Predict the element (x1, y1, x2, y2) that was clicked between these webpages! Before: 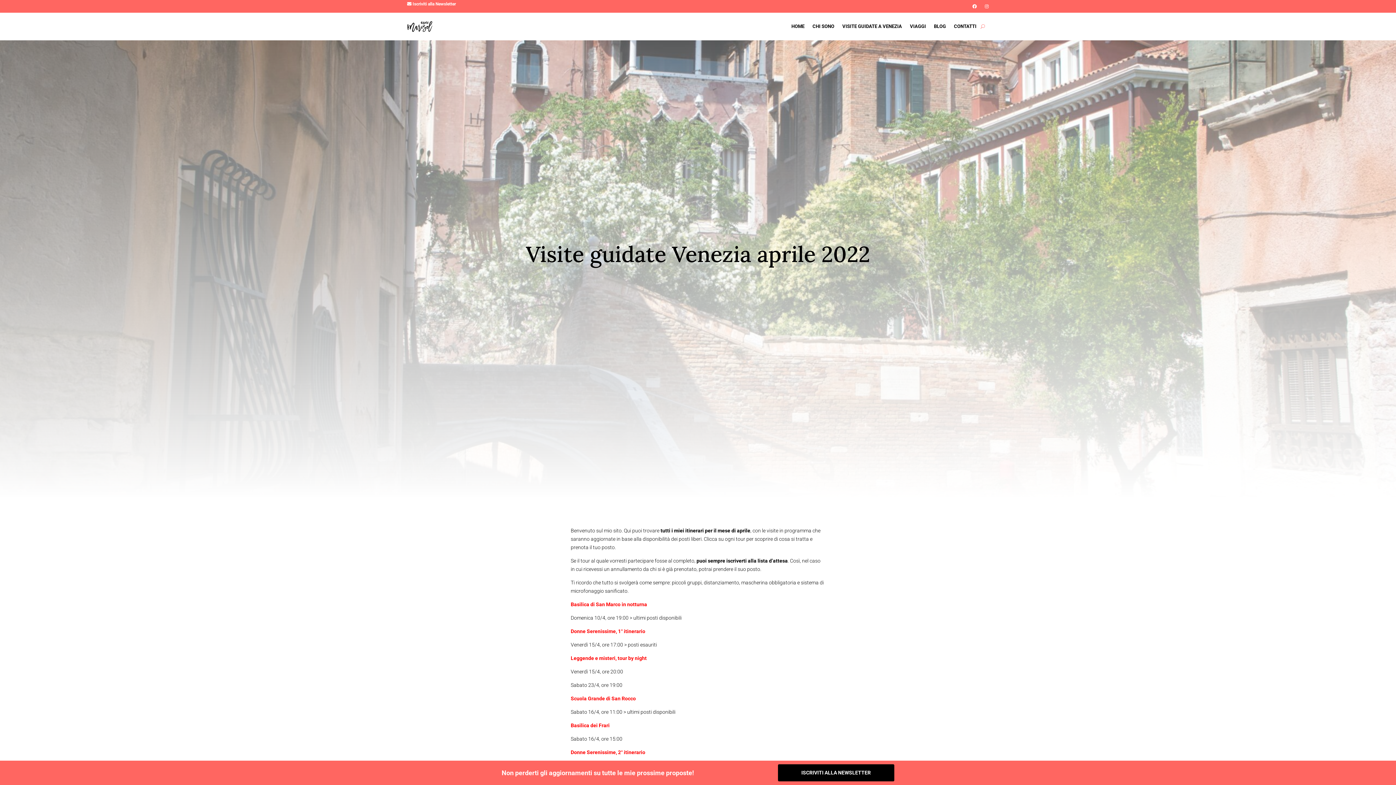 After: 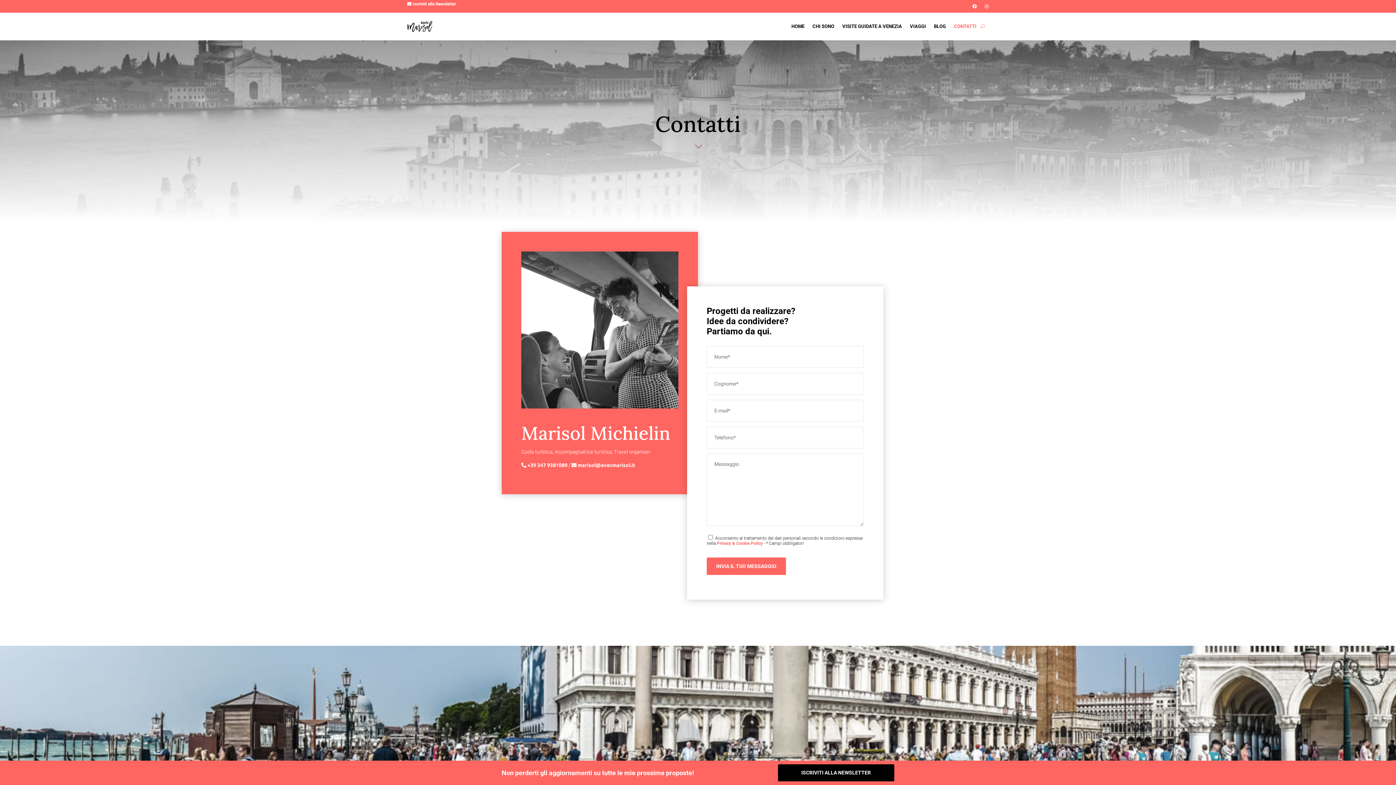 Action: label: CONTATTI bbox: (954, 12, 976, 40)